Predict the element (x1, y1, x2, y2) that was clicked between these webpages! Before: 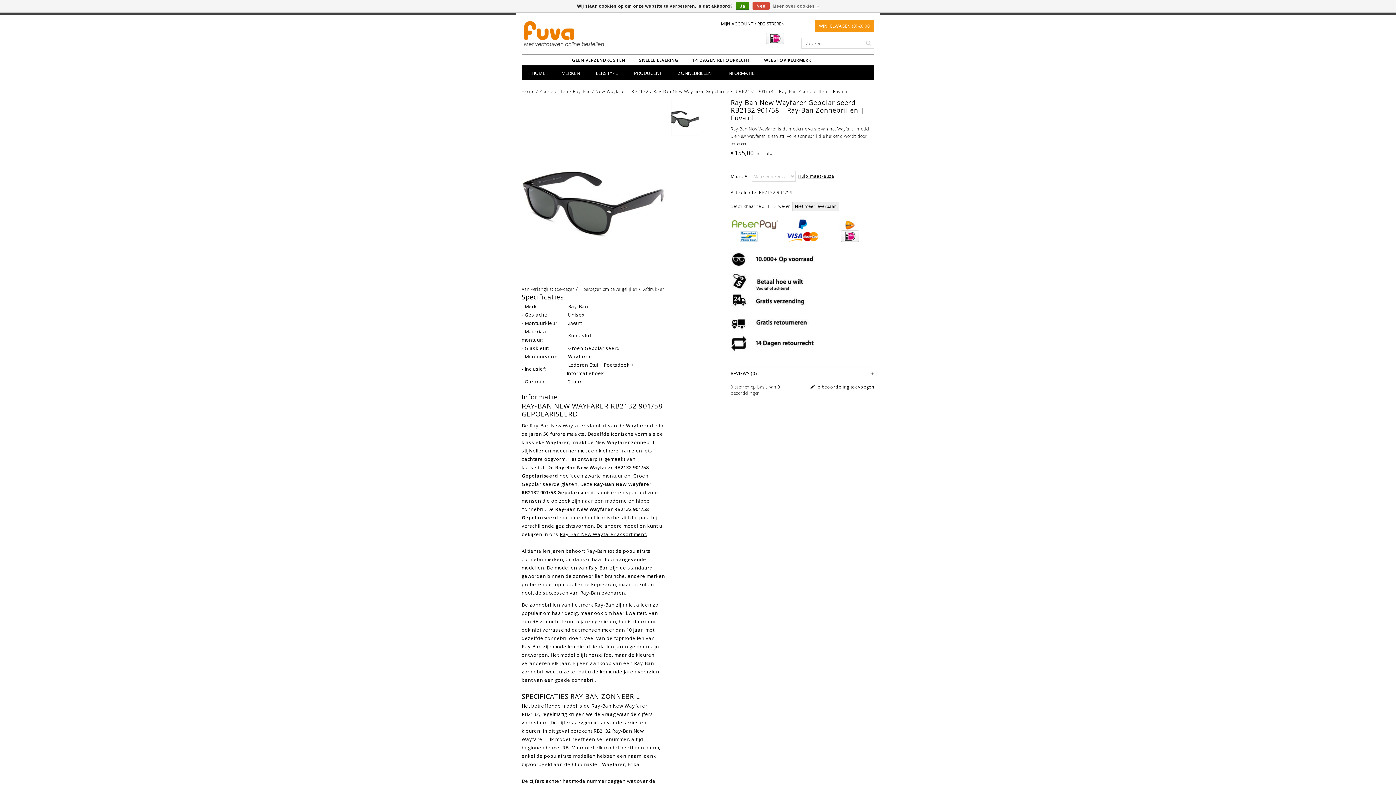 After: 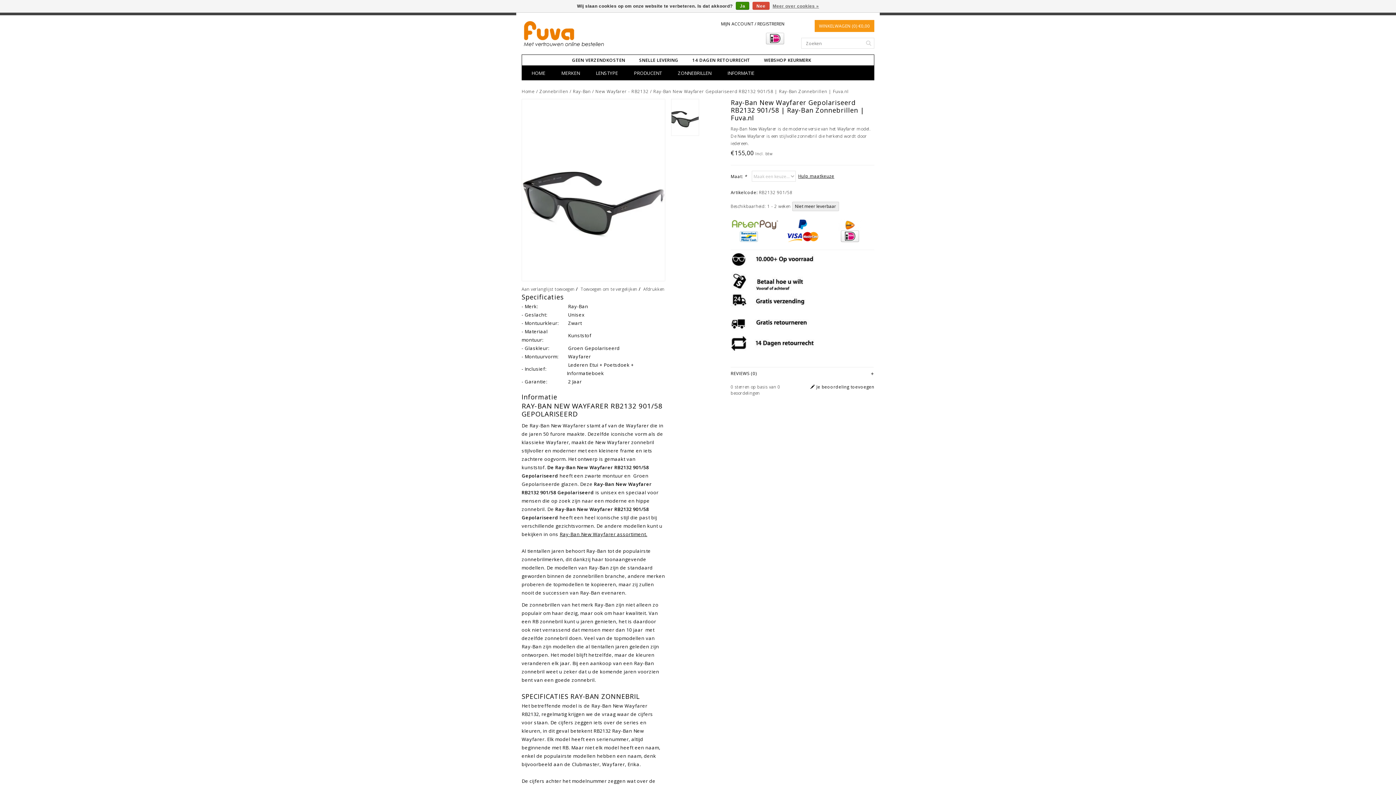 Action: label: Ray-Ban New Wayfarer Gepolariseerd RB2132 901/58 | Ray-Ban Zonnebrillen | Fuva.nl bbox: (653, 88, 848, 94)